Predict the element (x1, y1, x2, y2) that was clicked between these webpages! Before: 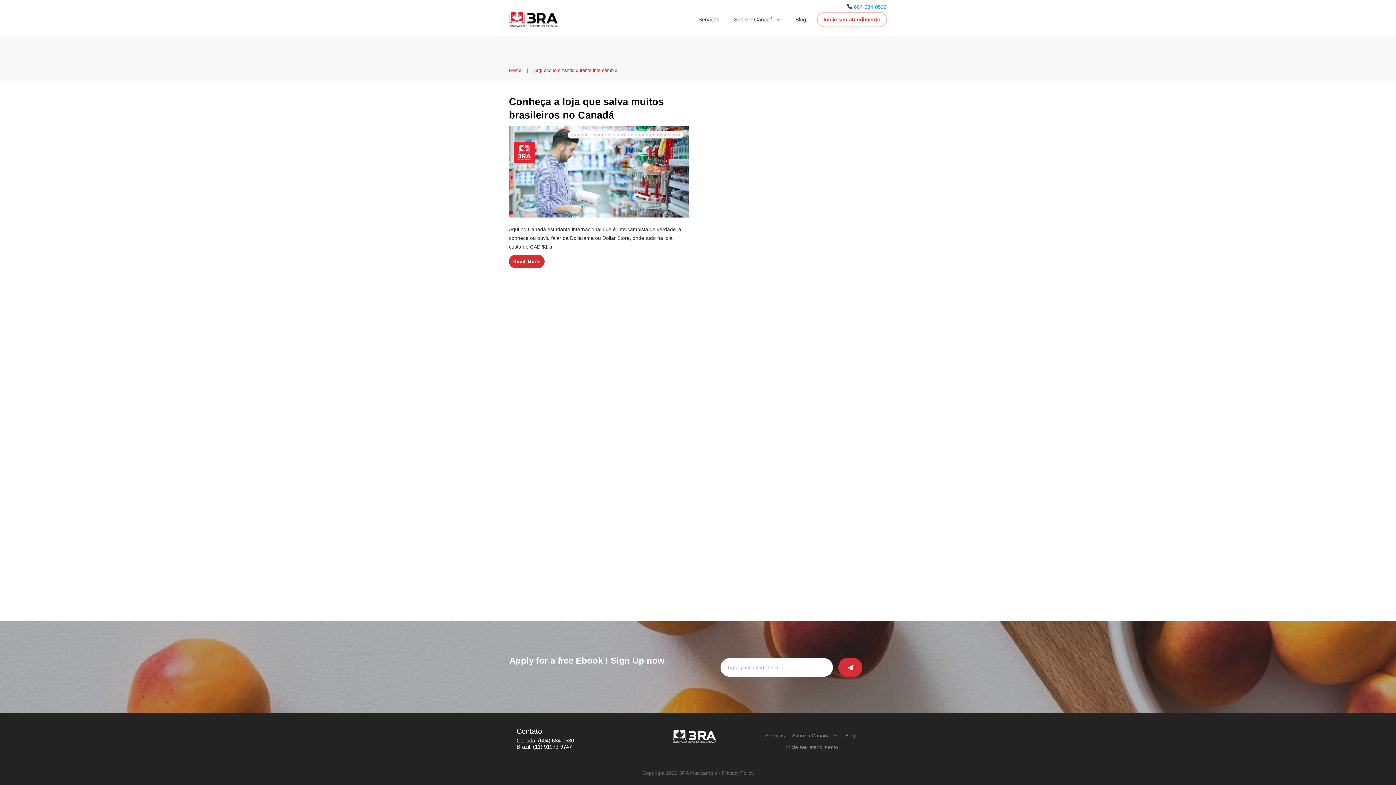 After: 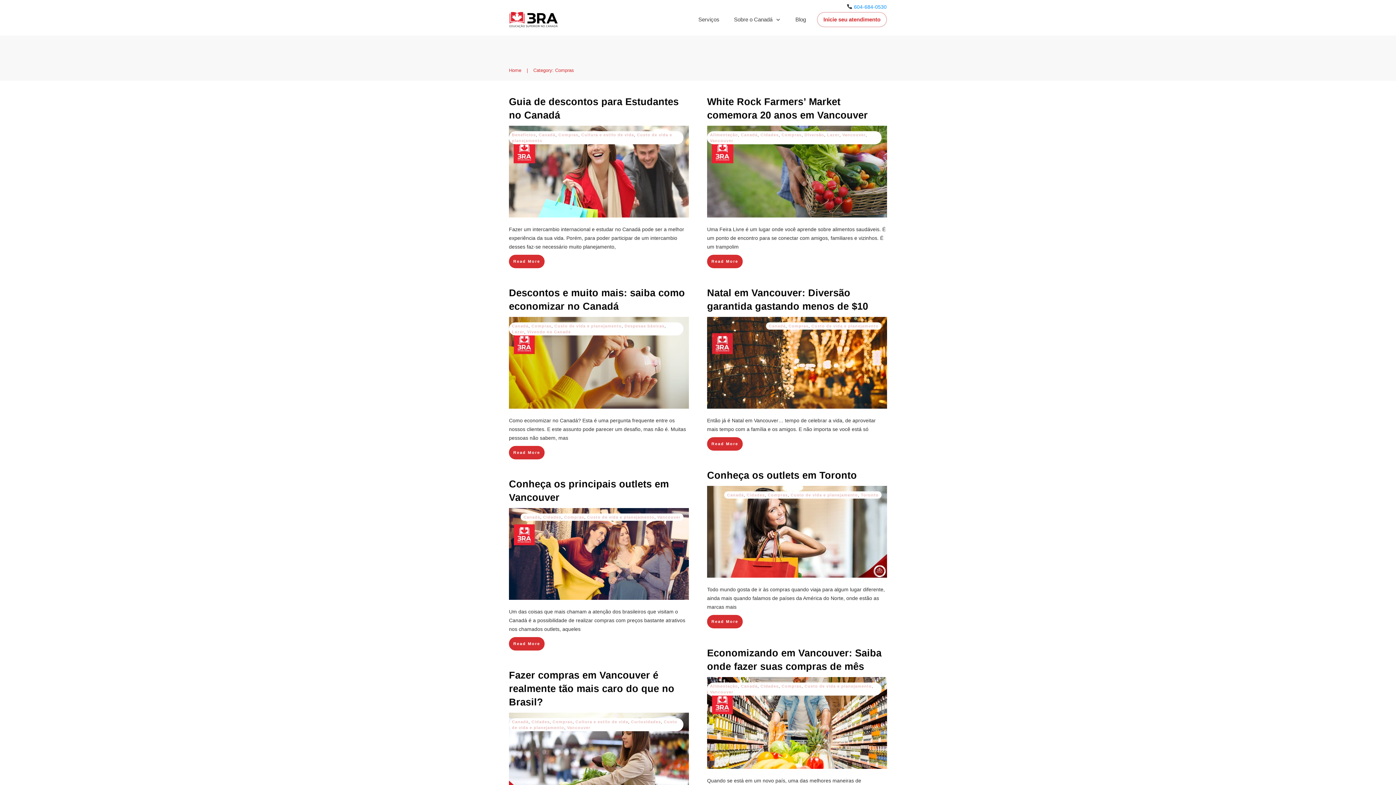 Action: label: Compras bbox: (590, 132, 610, 136)